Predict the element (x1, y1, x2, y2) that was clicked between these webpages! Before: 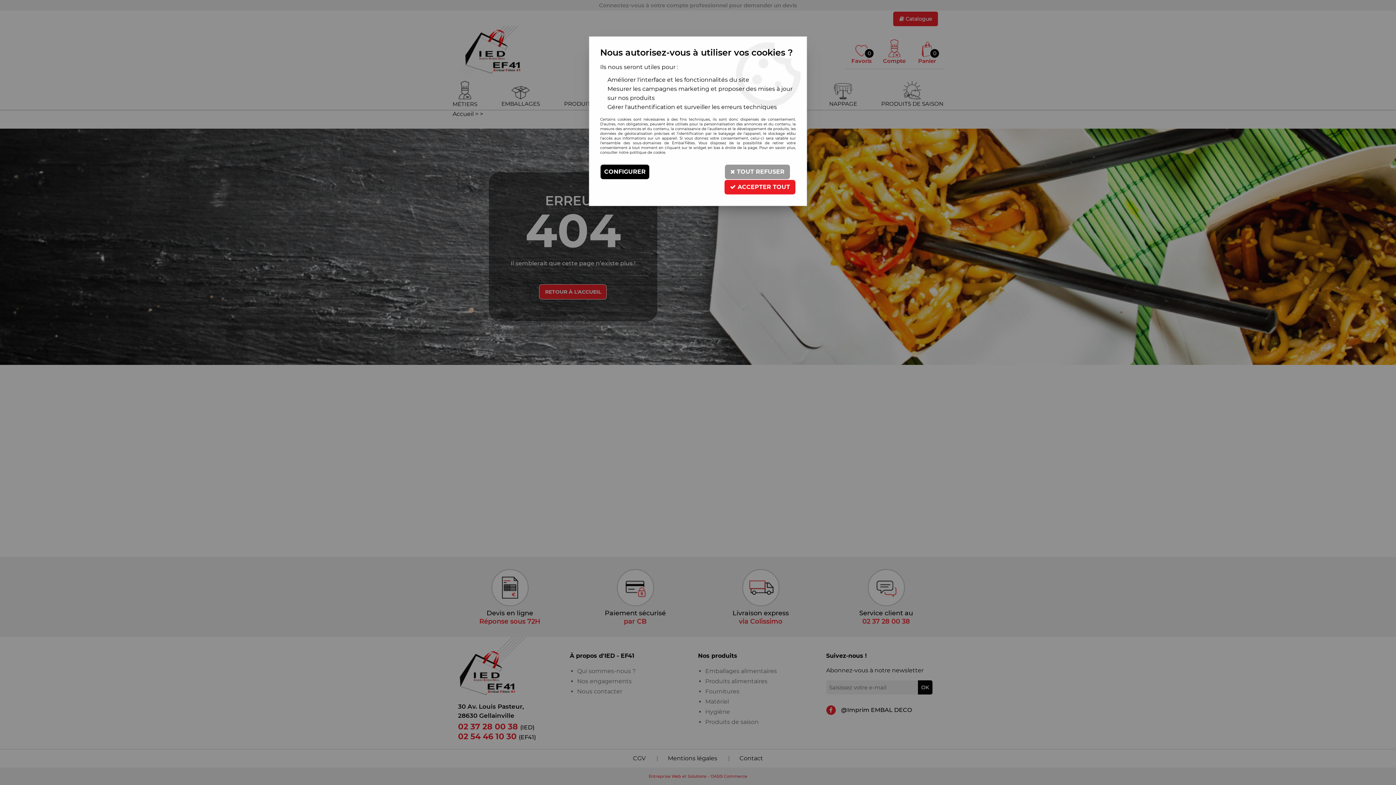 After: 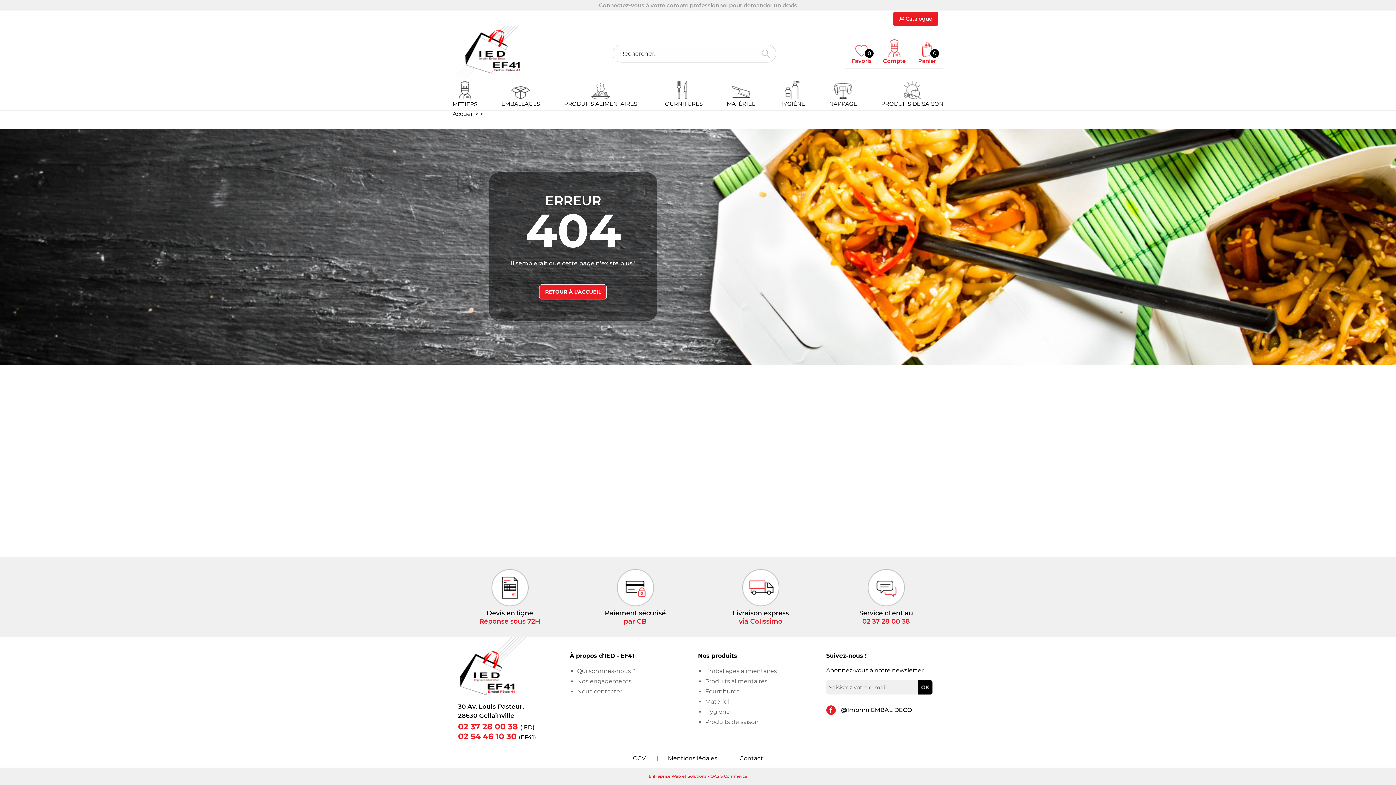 Action: label:  TOUT REFUSER bbox: (724, 164, 790, 179)